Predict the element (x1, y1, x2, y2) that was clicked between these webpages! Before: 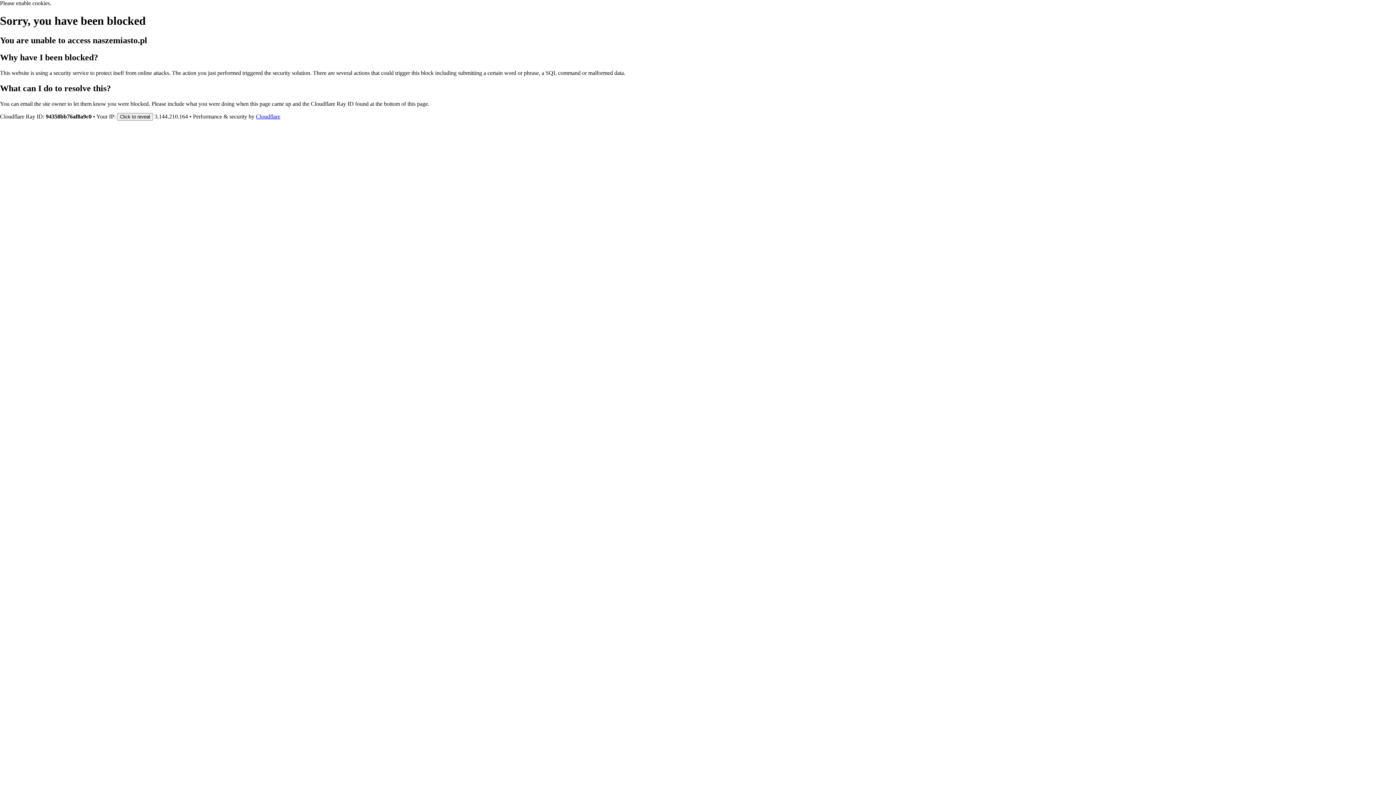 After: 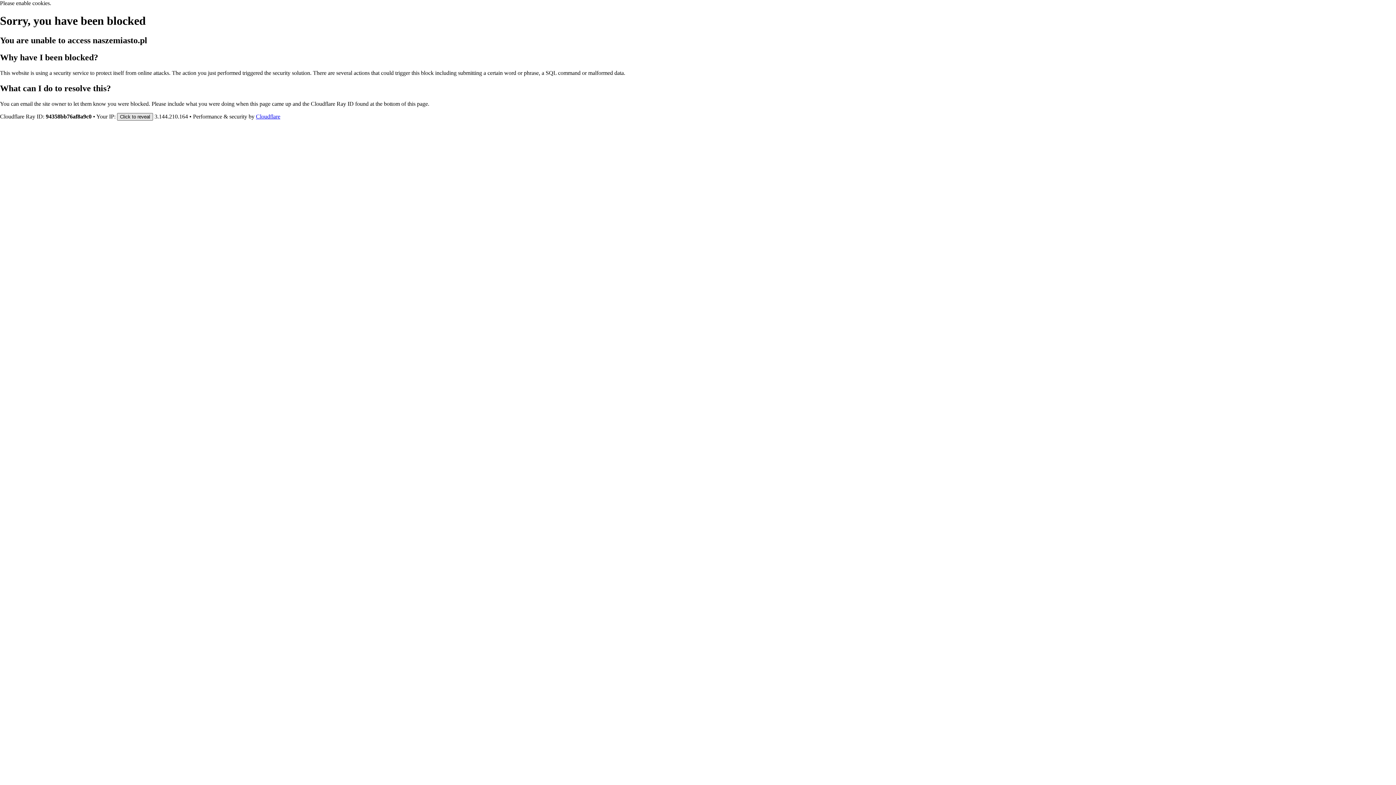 Action: bbox: (117, 112, 153, 120) label: Click to reveal